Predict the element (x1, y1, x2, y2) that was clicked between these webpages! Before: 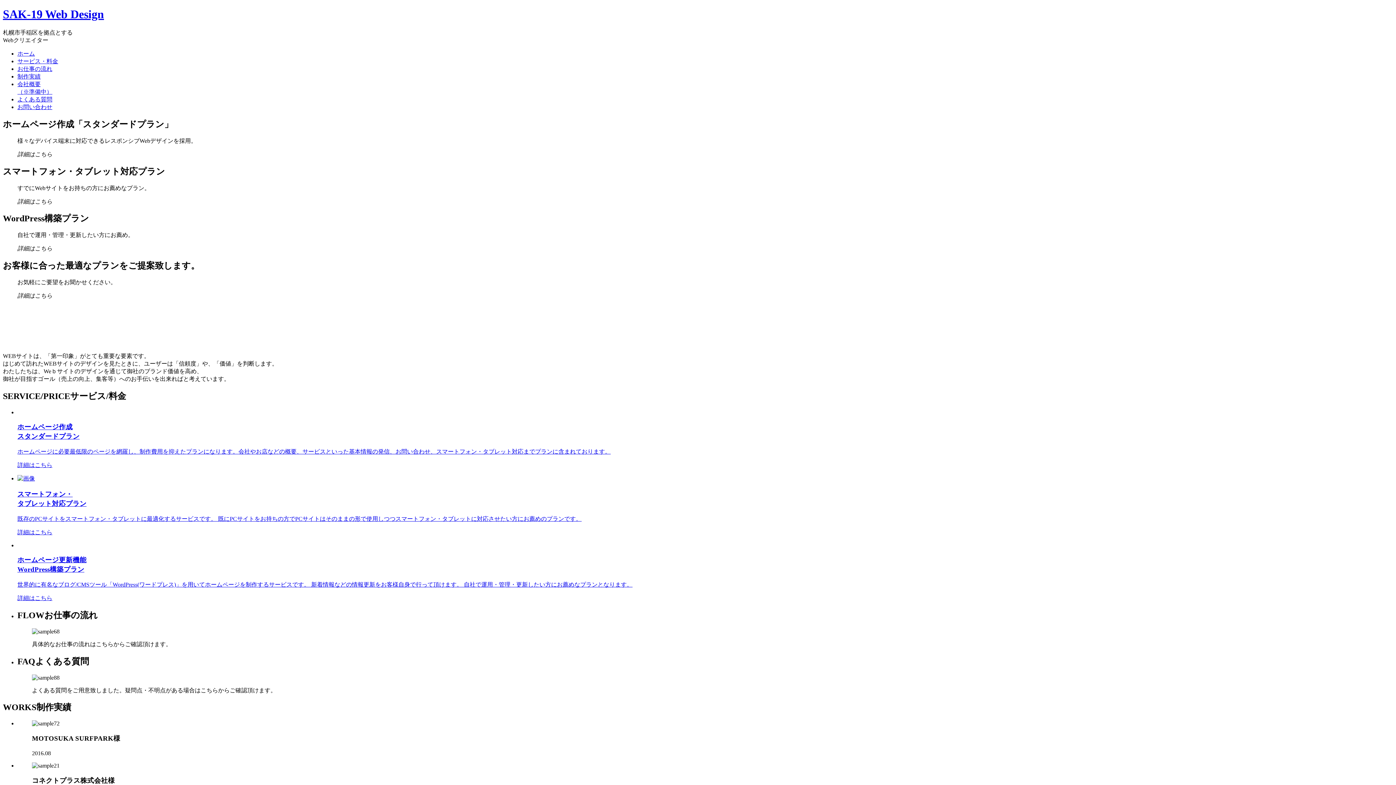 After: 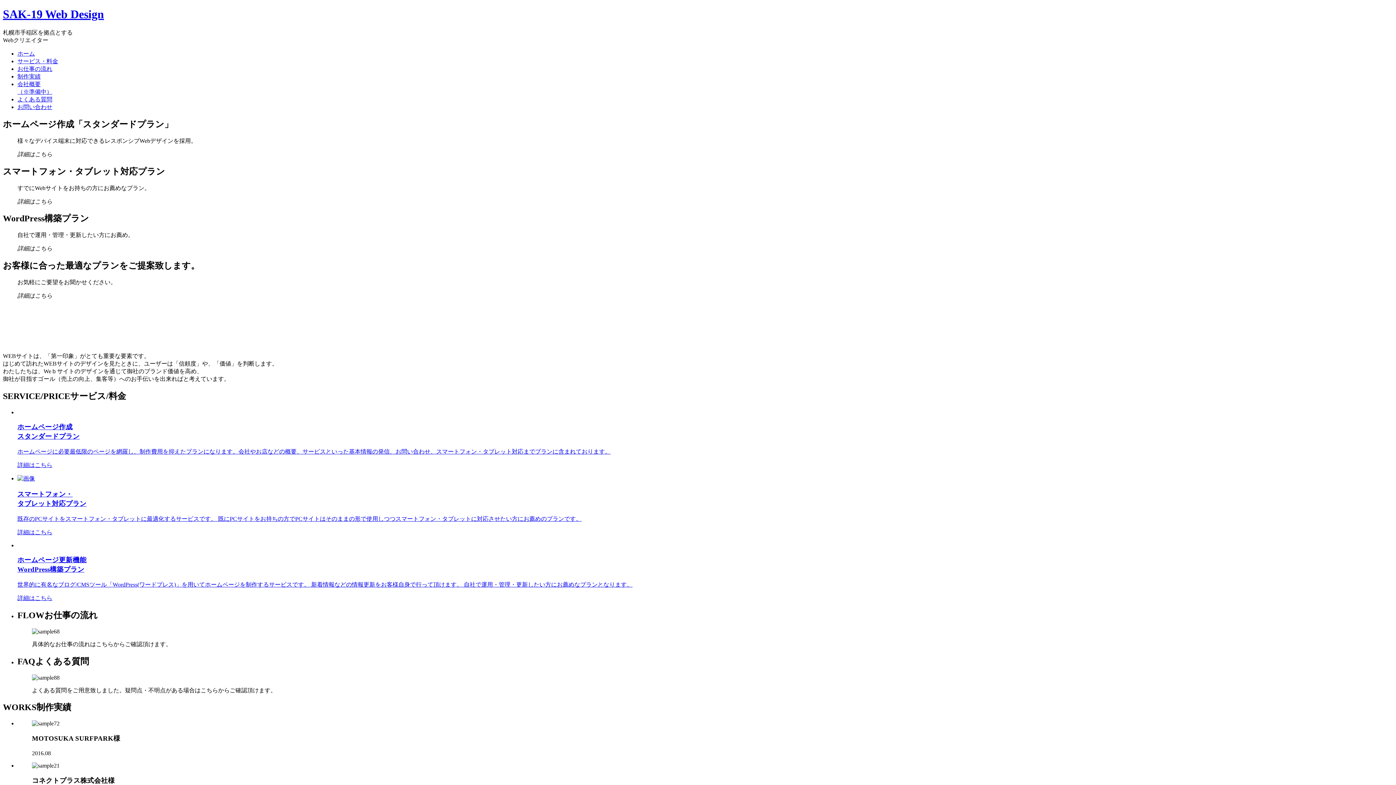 Action: bbox: (17, 529, 52, 535) label: 詳細はこちら